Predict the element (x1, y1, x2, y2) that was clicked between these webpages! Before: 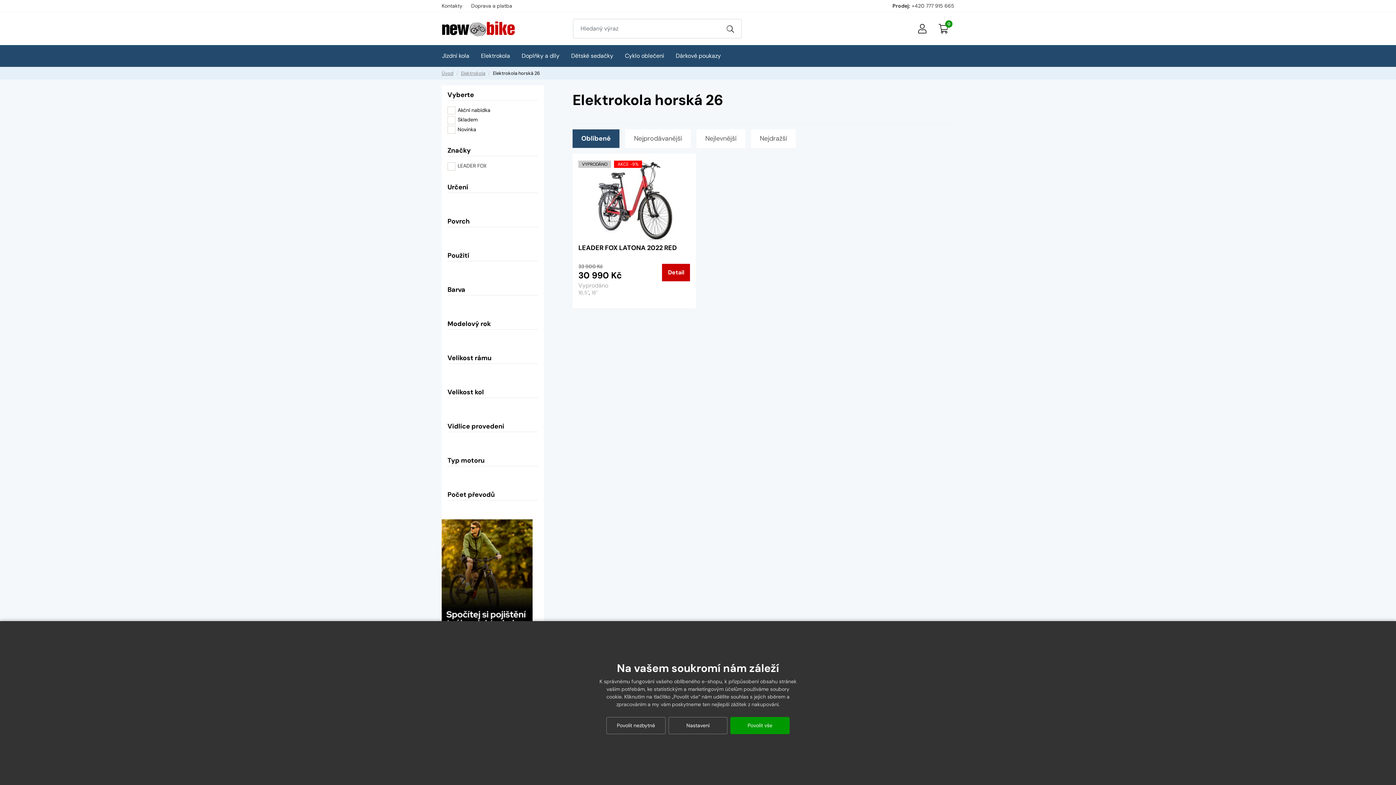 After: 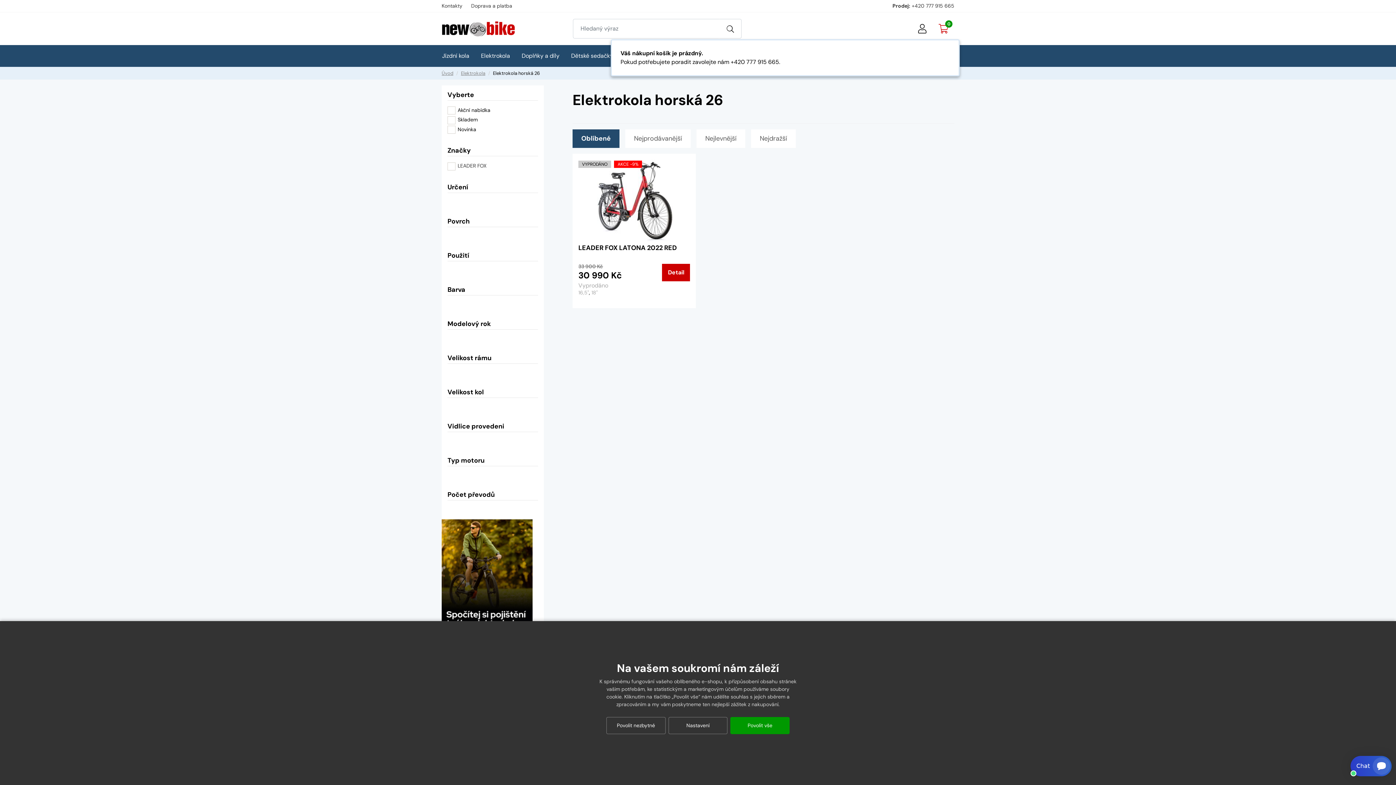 Action: label: 0 bbox: (933, 18, 954, 39)